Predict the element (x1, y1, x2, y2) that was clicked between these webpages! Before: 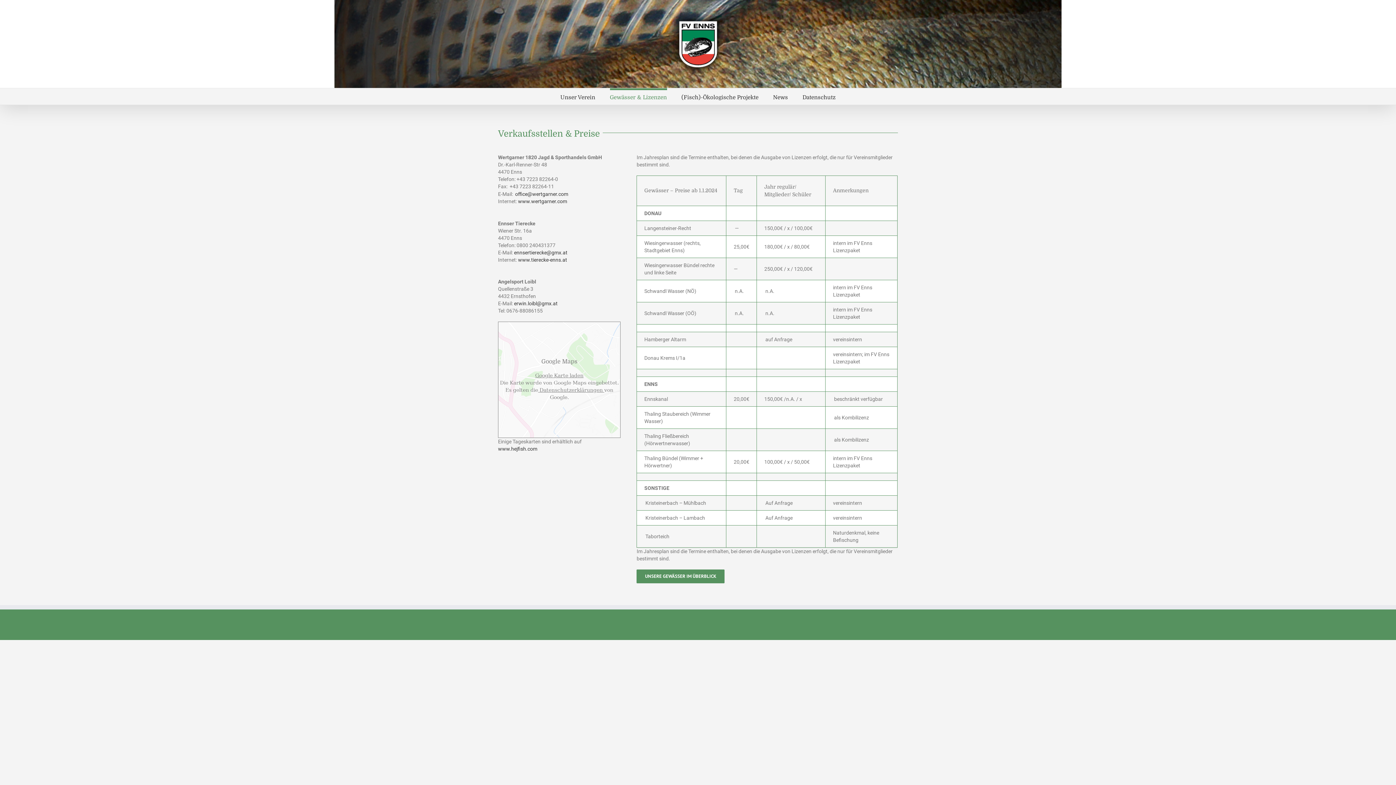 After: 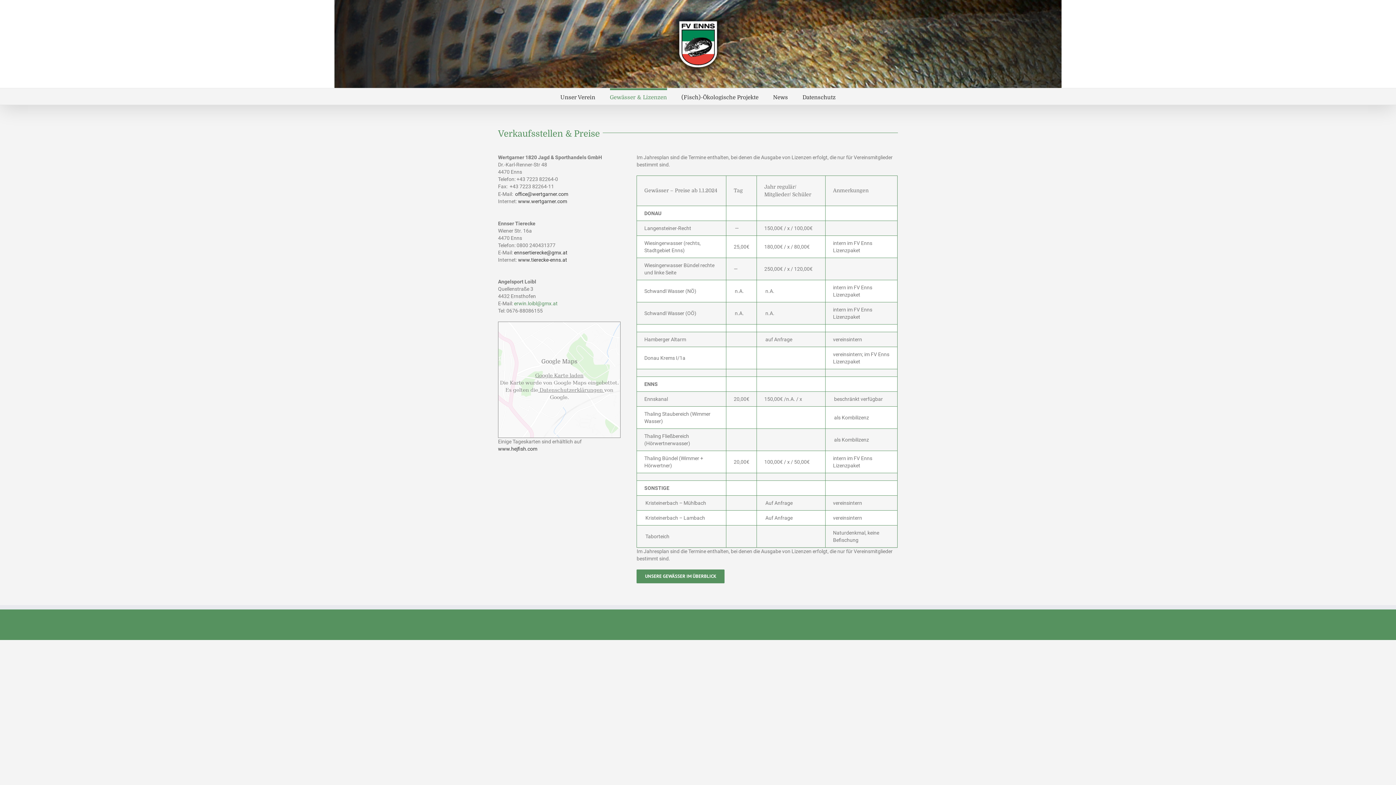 Action: label: erwin.loibl@gmx.at bbox: (514, 300, 557, 306)